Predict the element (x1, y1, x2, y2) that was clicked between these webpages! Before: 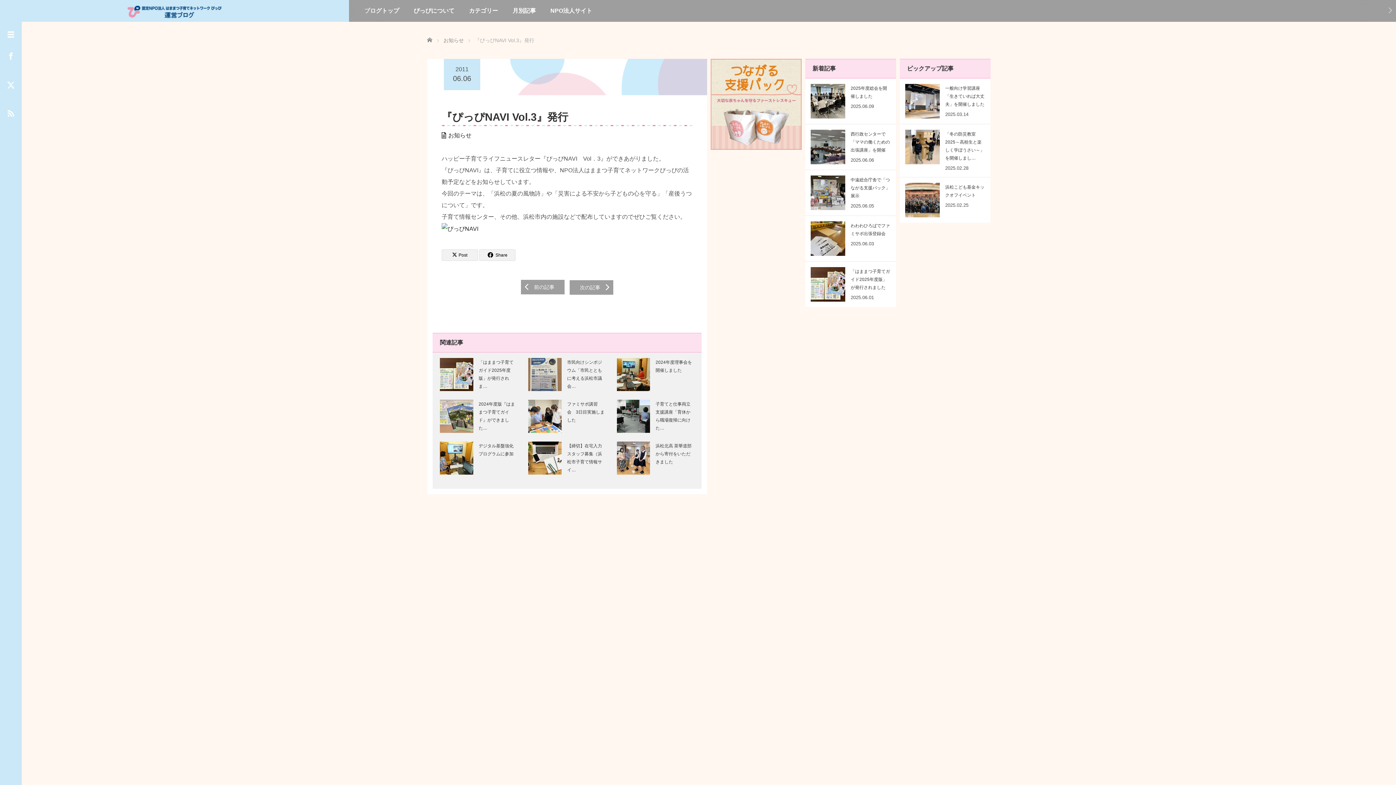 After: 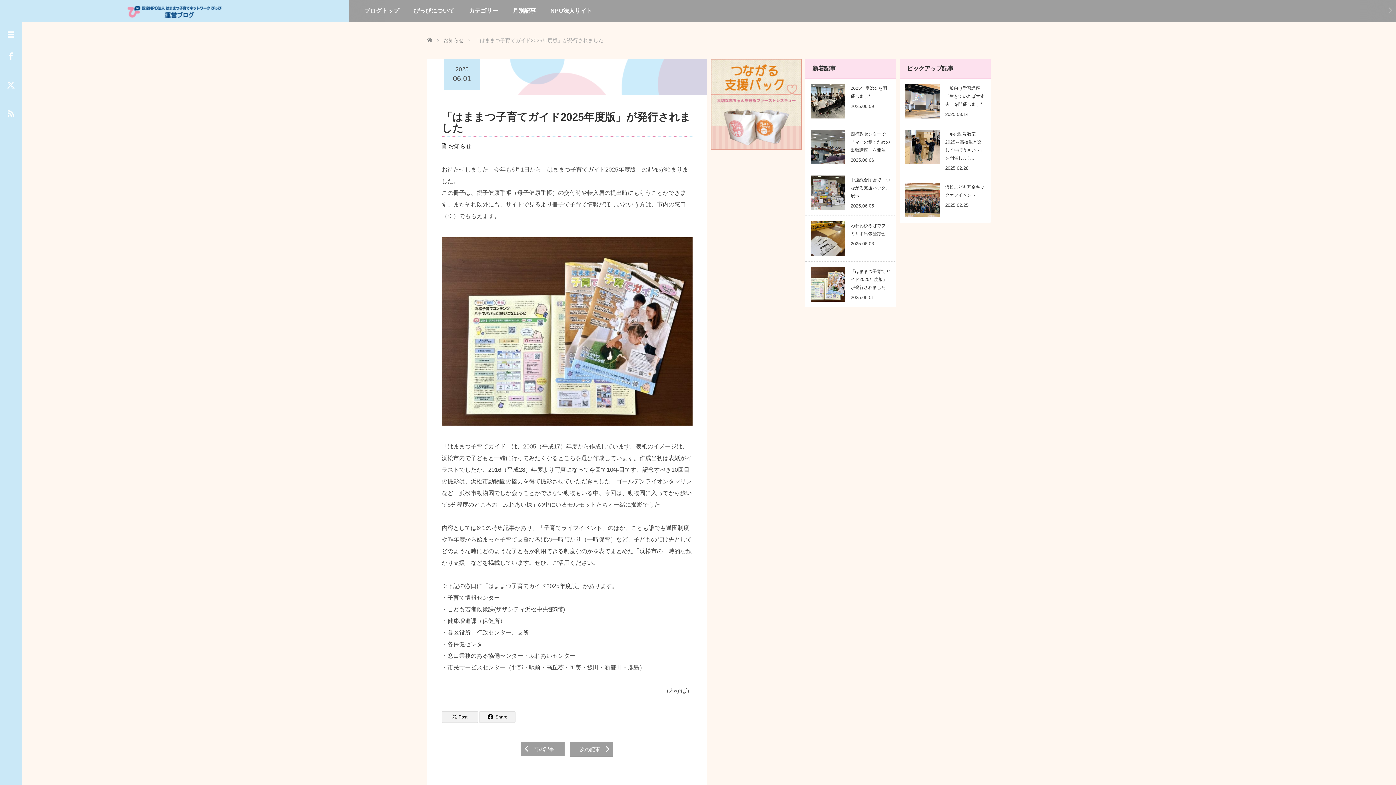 Action: bbox: (810, 267, 890, 301) label: 「はままつ子育てガイド2025年度版」が発行されました
2025.06.01